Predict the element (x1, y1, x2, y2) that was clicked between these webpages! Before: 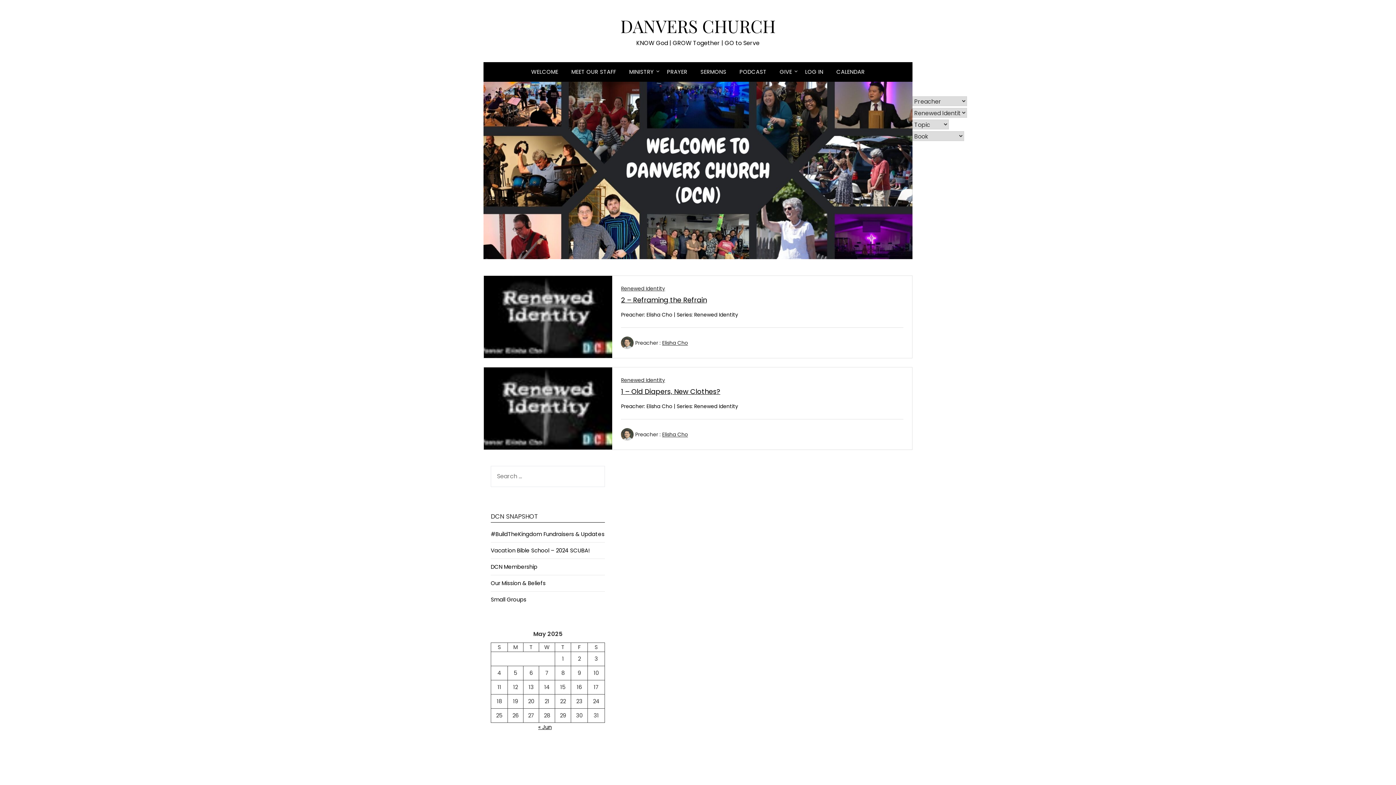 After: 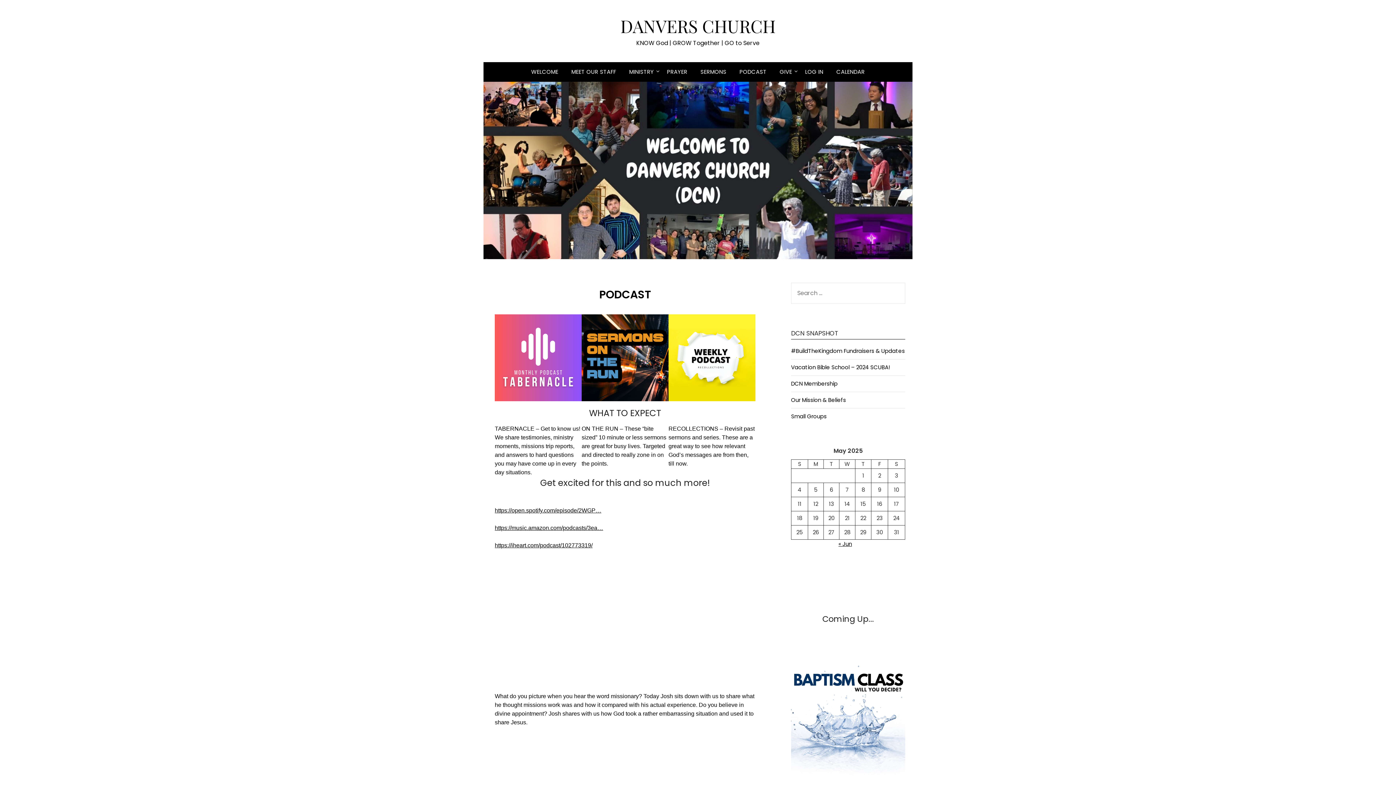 Action: bbox: (733, 62, 772, 81) label: PODCAST